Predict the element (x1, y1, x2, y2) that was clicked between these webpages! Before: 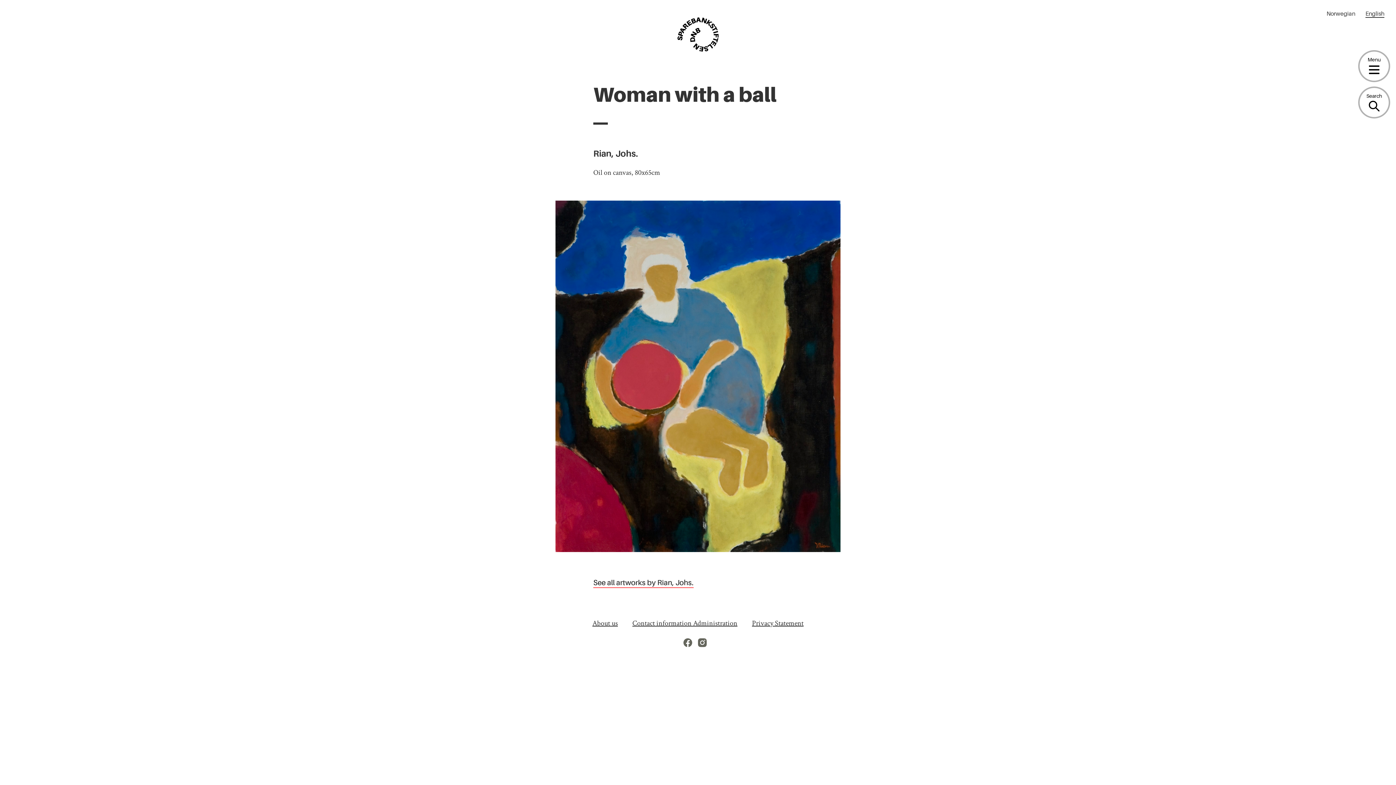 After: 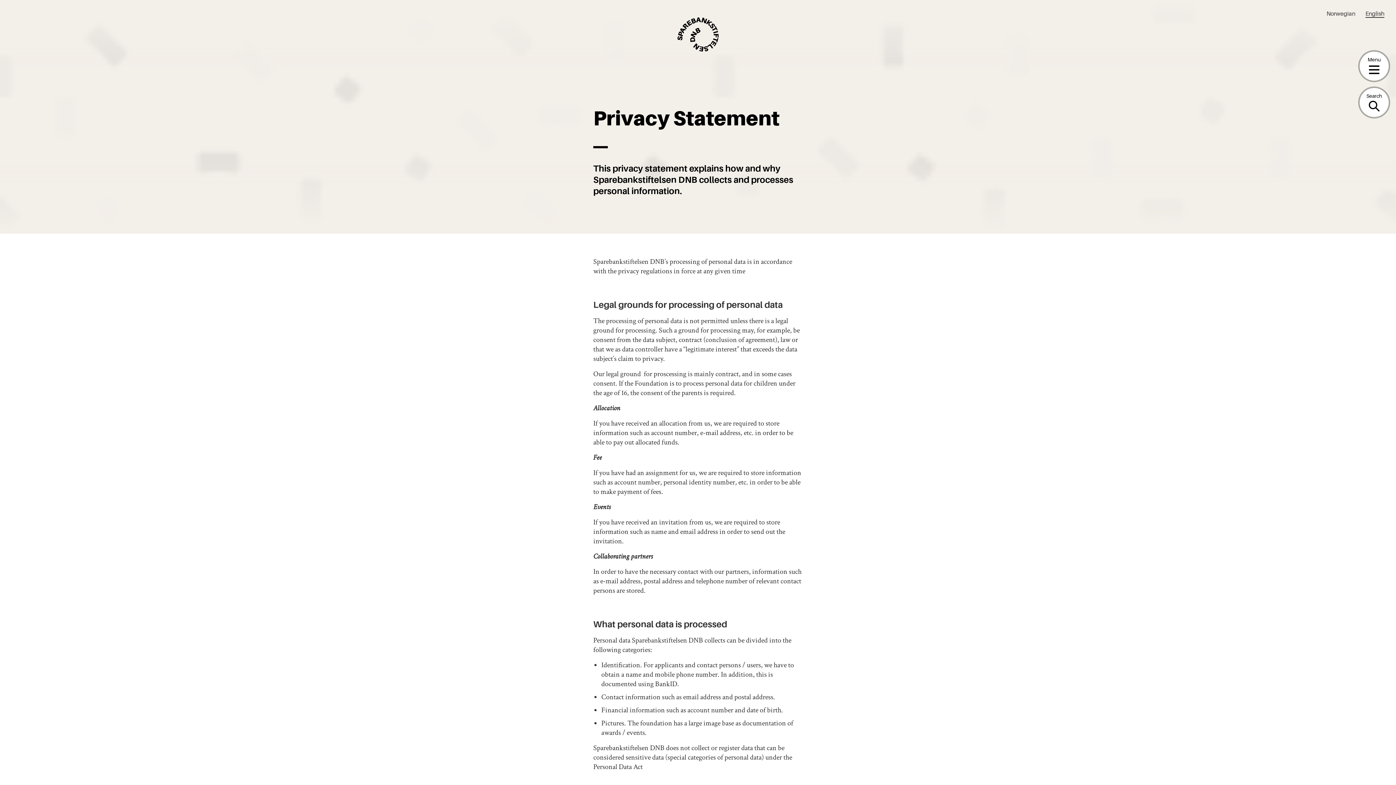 Action: label: Privacy Statement bbox: (752, 618, 803, 628)